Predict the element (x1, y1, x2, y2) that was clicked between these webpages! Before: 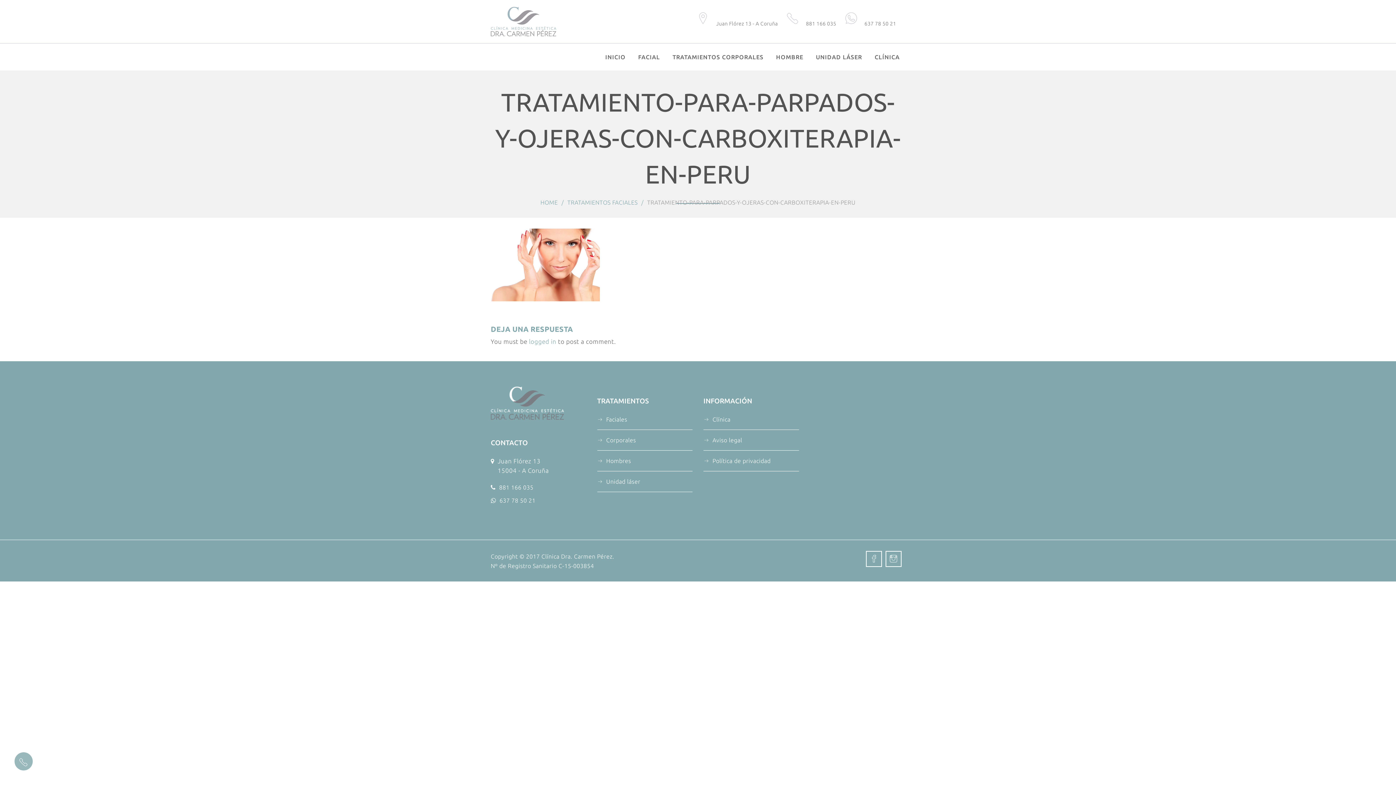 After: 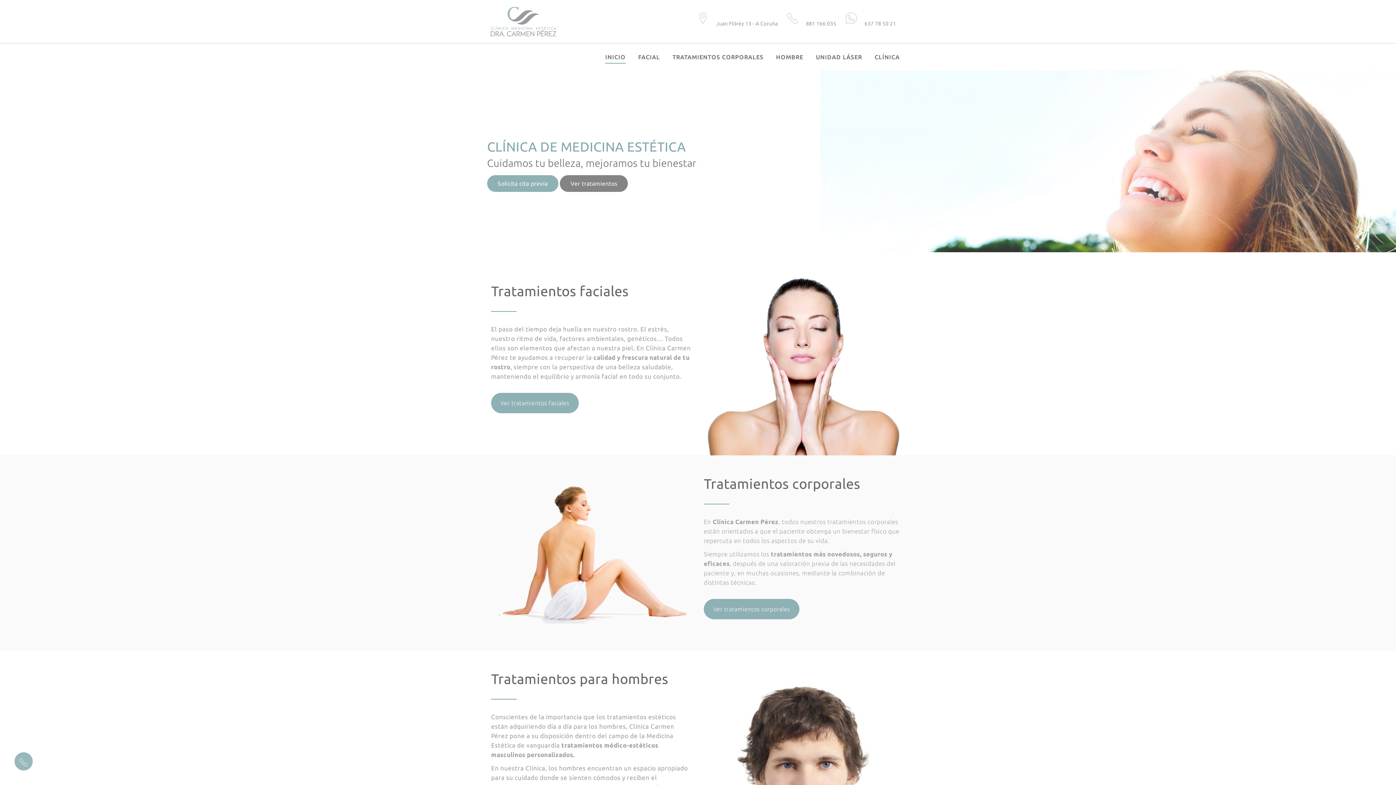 Action: bbox: (540, 199, 558, 205) label: HOME